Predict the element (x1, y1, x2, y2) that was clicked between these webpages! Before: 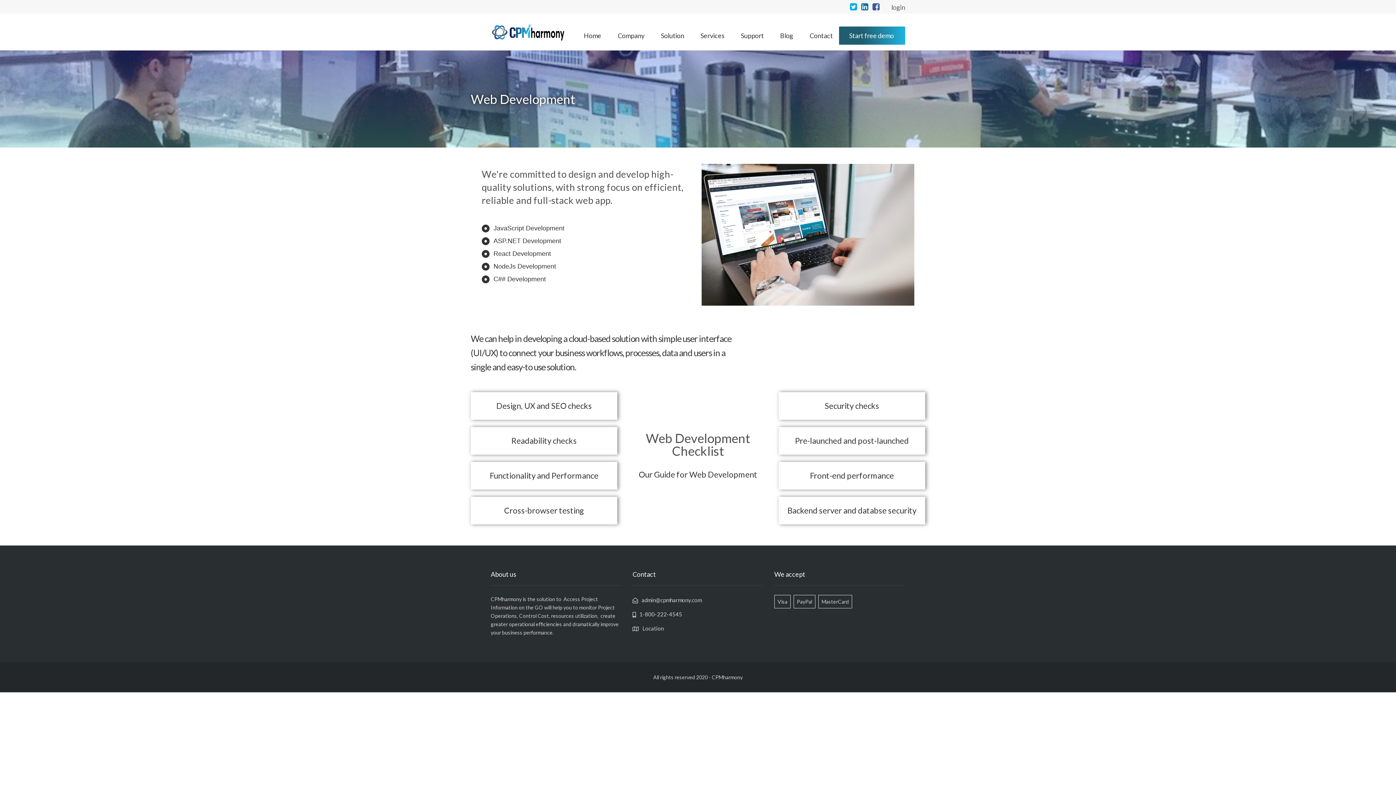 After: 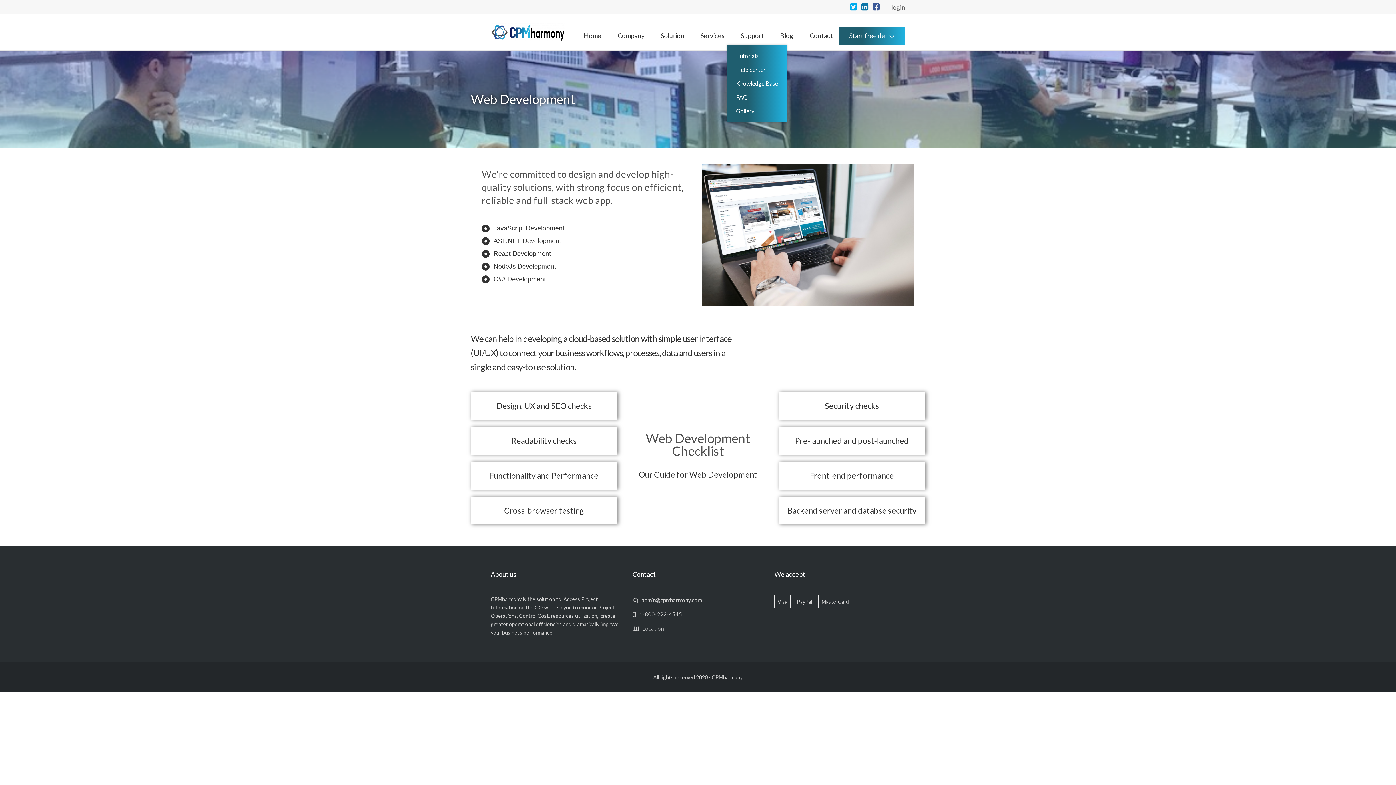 Action: bbox: (736, 26, 764, 44) label: Support